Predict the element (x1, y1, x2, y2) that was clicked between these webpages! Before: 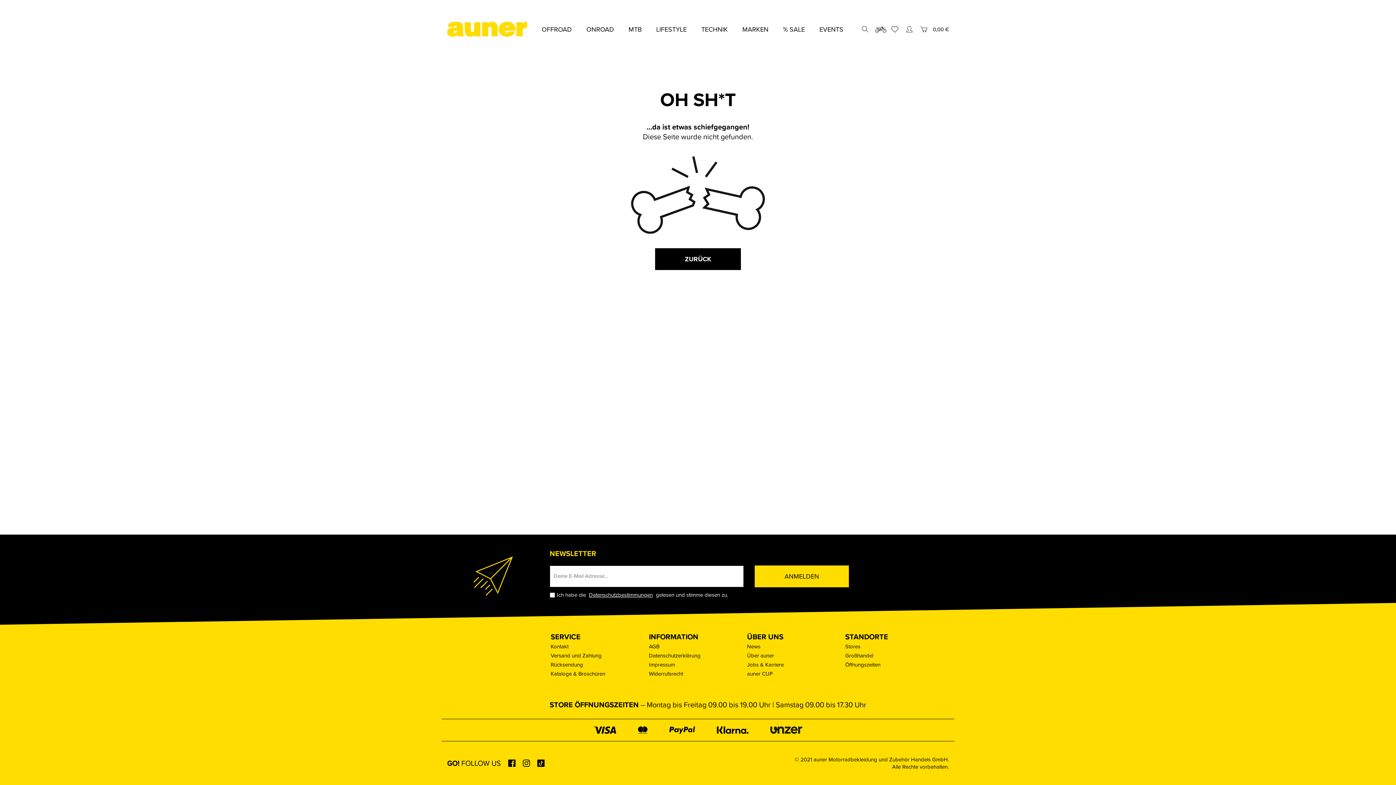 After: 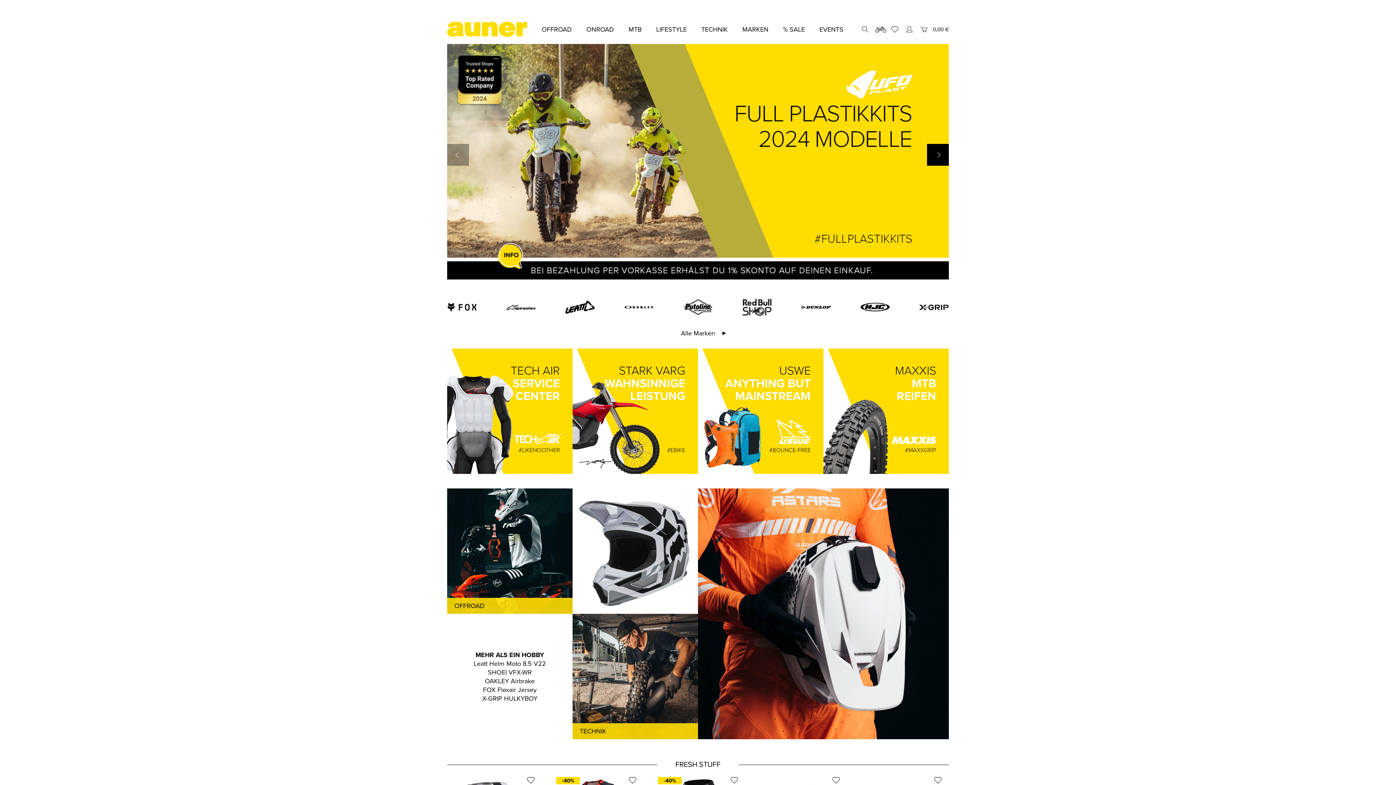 Action: bbox: (655, 248, 741, 270) label: ZURÜCK